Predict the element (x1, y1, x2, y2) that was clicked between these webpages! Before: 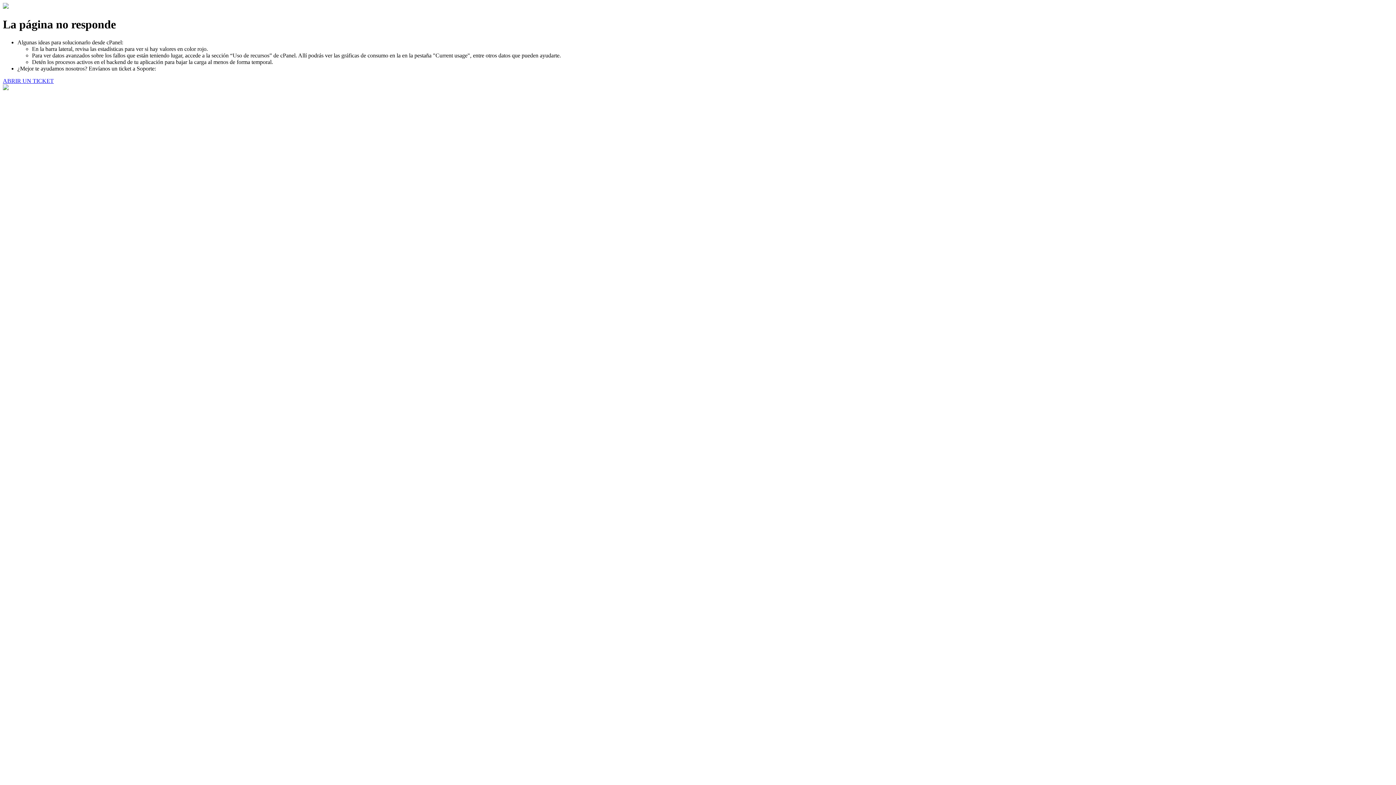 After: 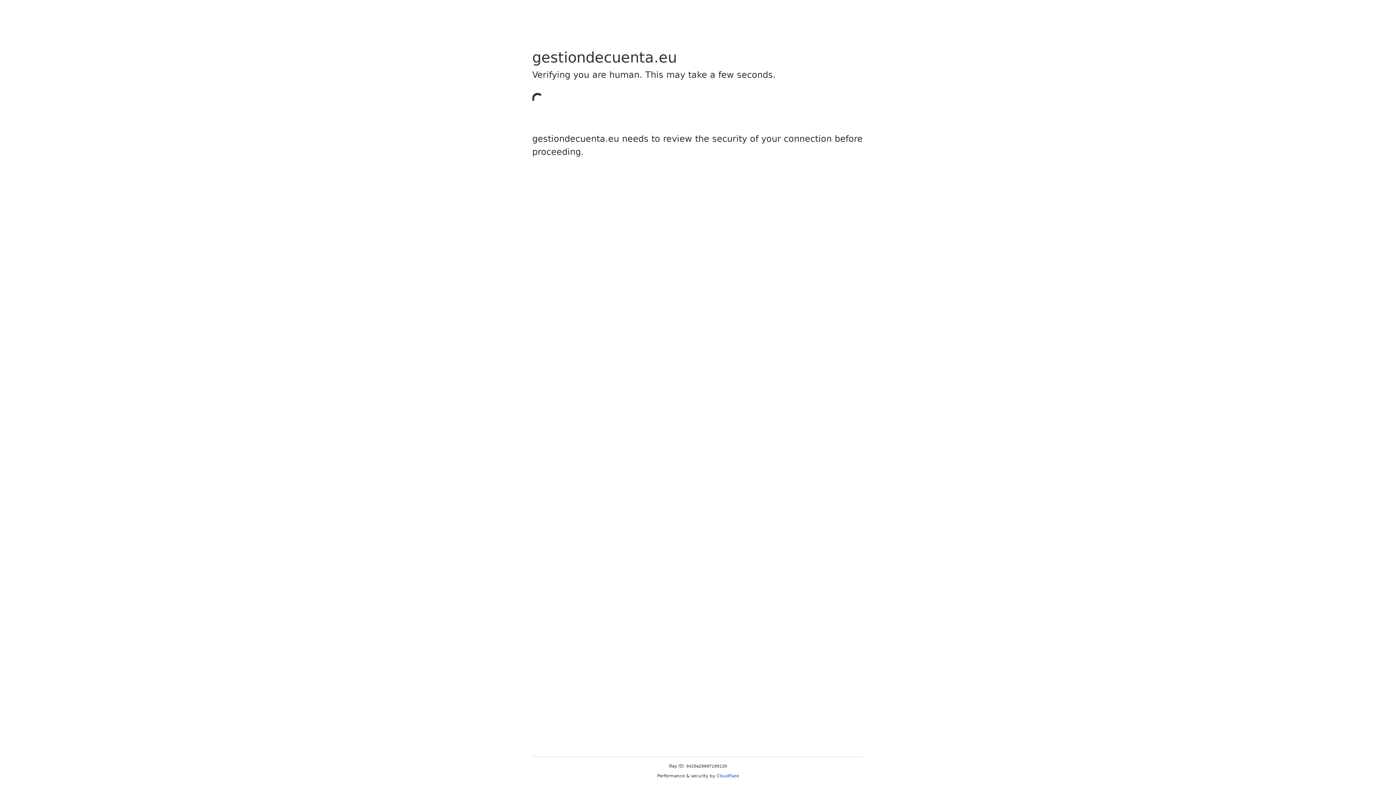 Action: label: ABRIR UN TICKET bbox: (2, 77, 53, 83)